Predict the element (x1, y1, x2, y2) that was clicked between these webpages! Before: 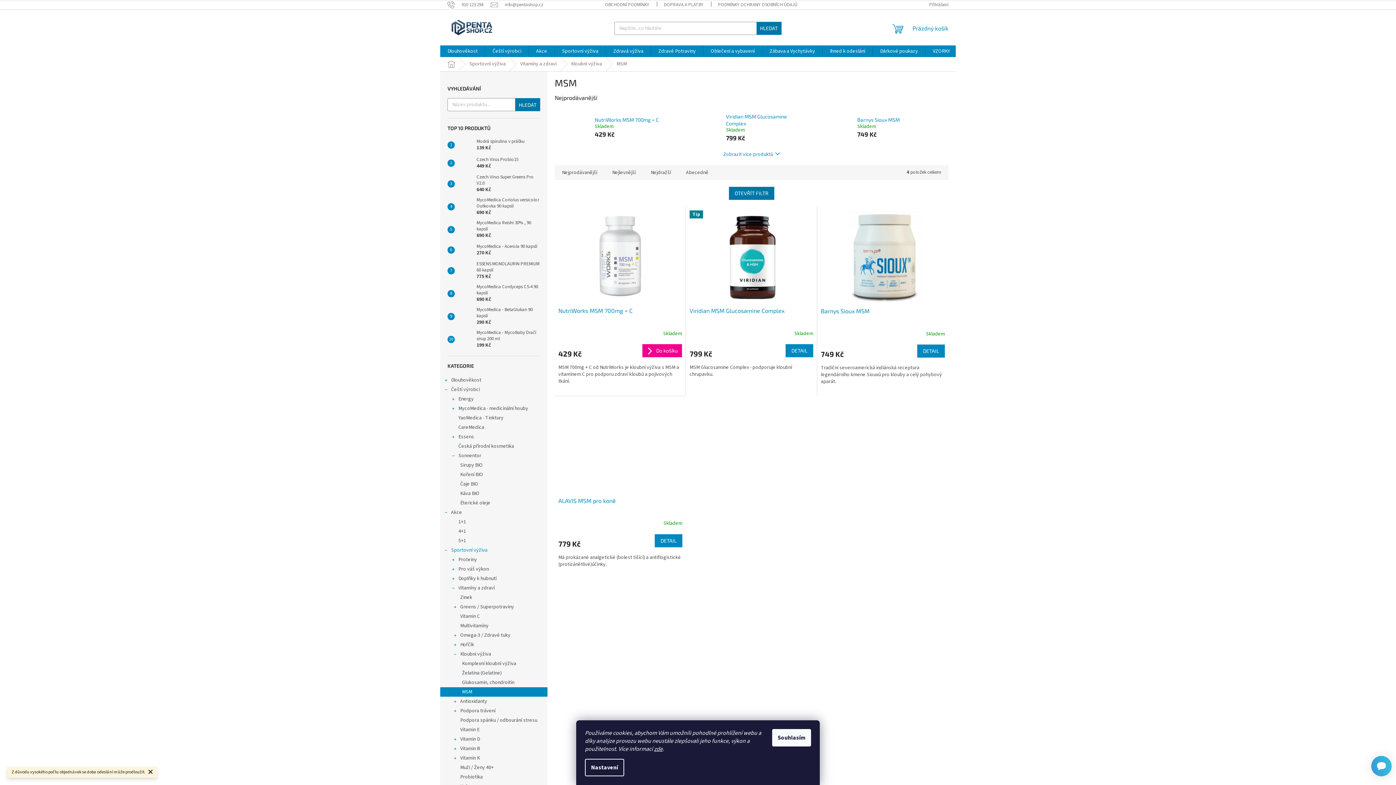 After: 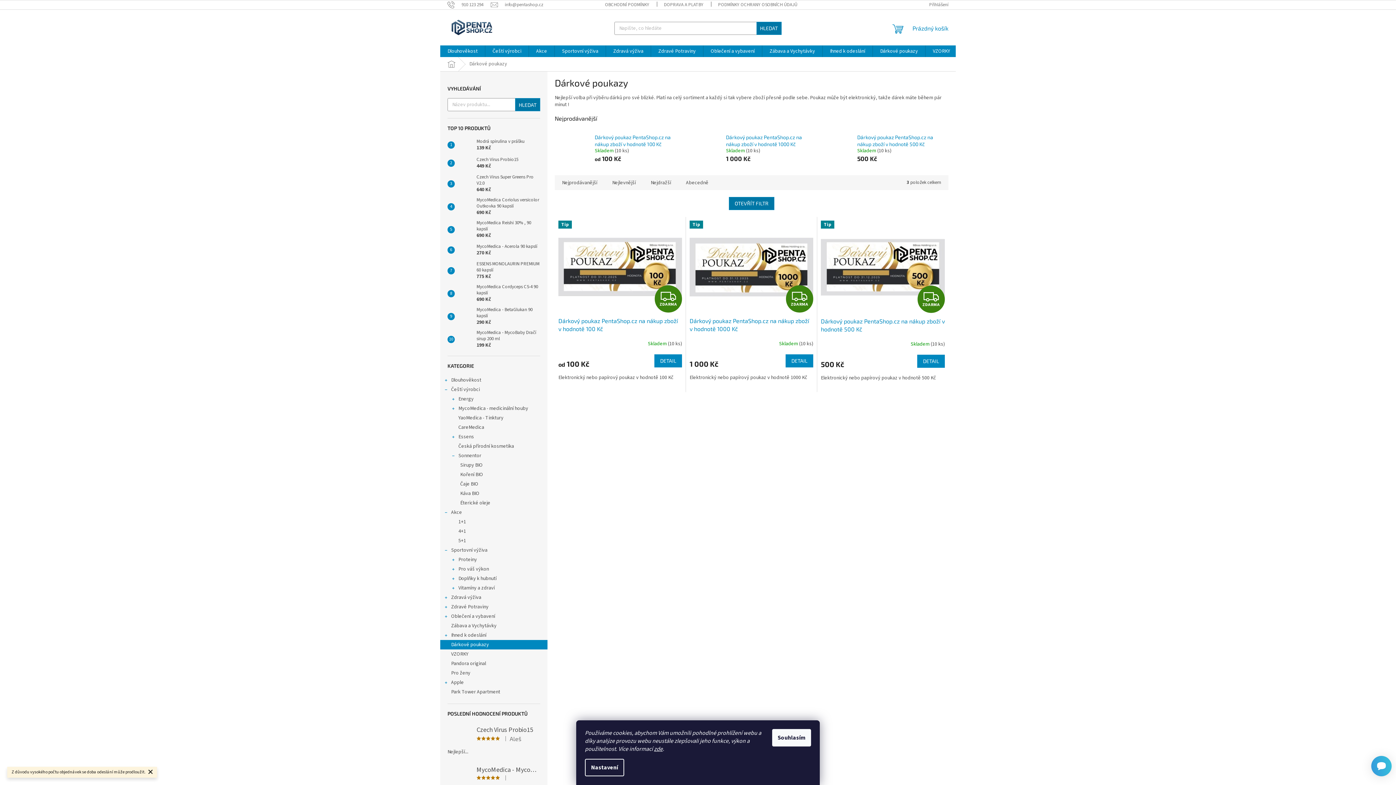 Action: label: Dárkové poukazy bbox: (873, 45, 925, 57)